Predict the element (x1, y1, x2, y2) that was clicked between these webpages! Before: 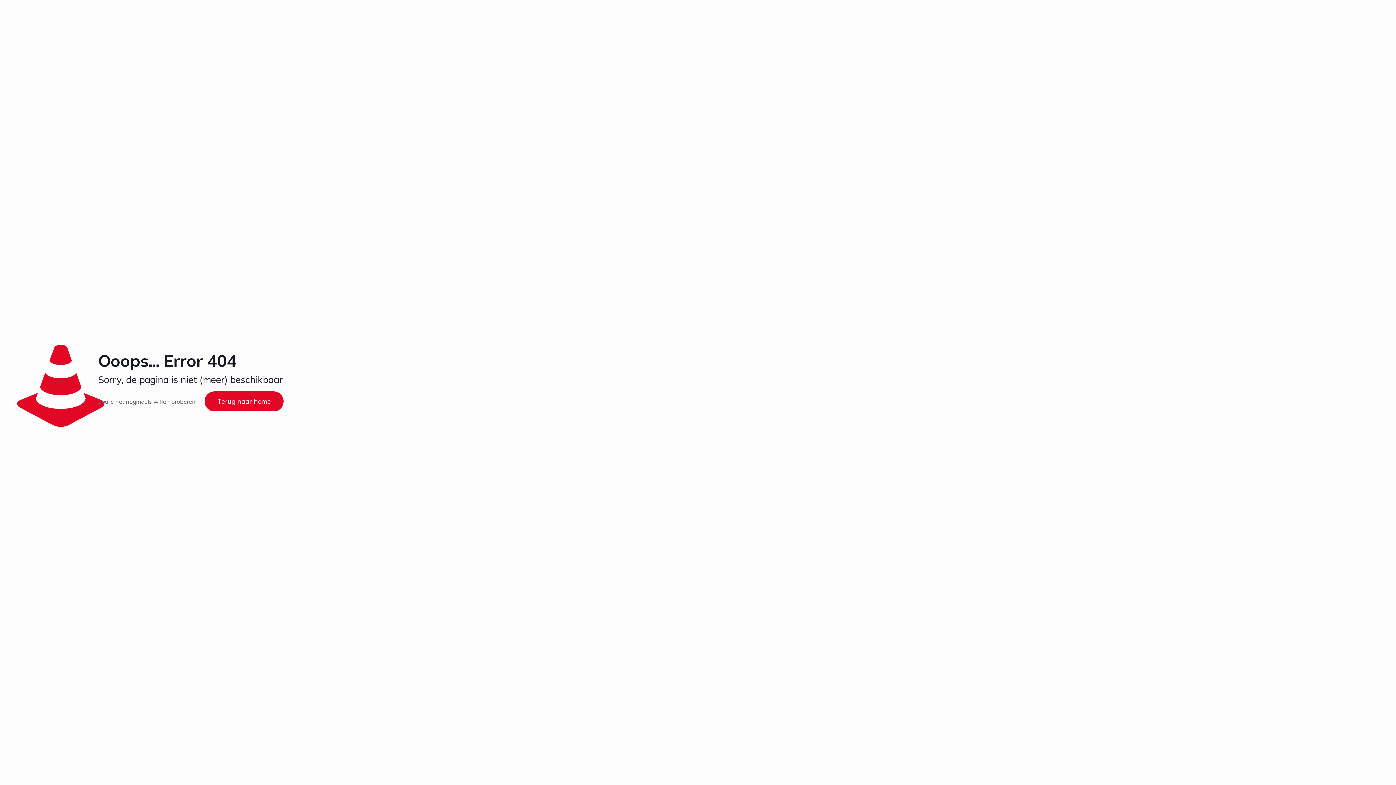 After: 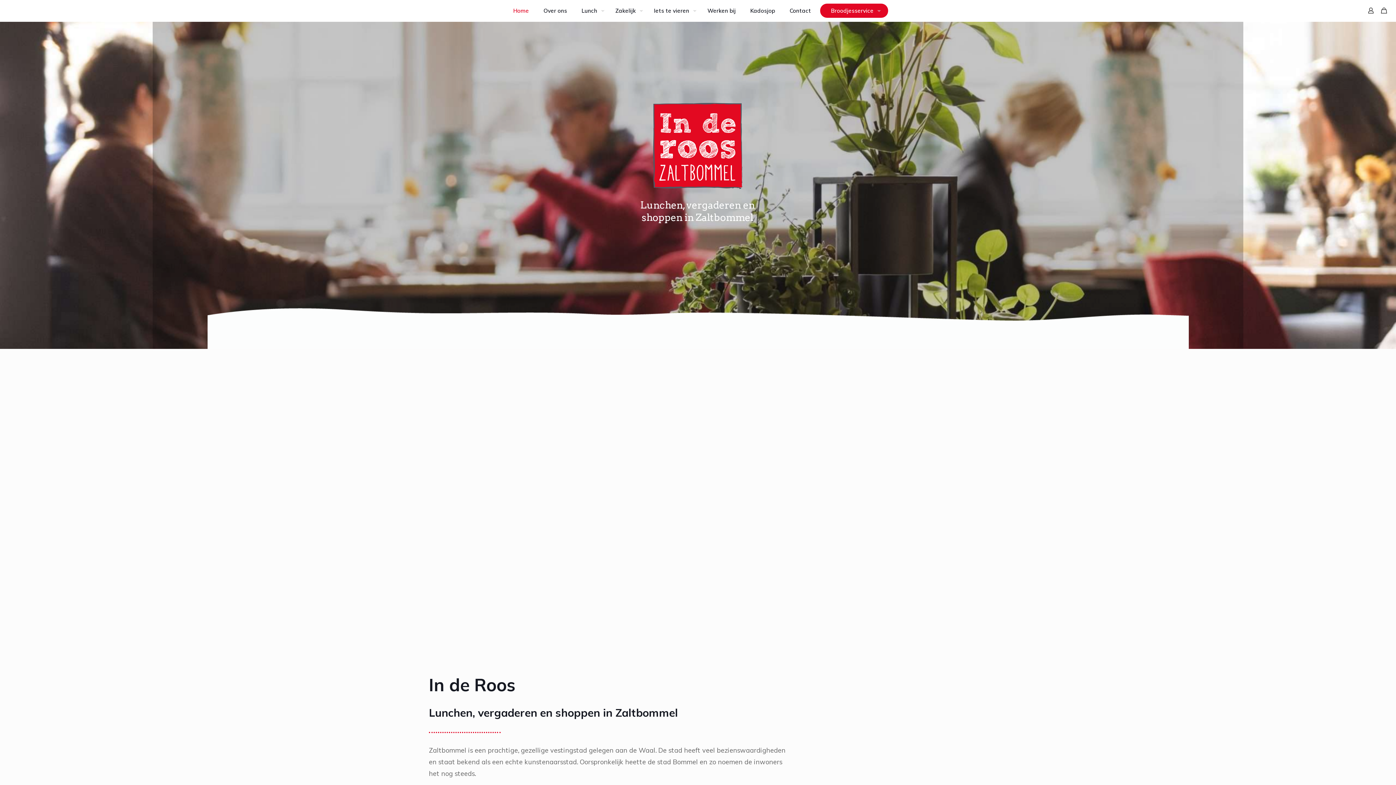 Action: label: Terug naar home bbox: (204, 391, 283, 411)